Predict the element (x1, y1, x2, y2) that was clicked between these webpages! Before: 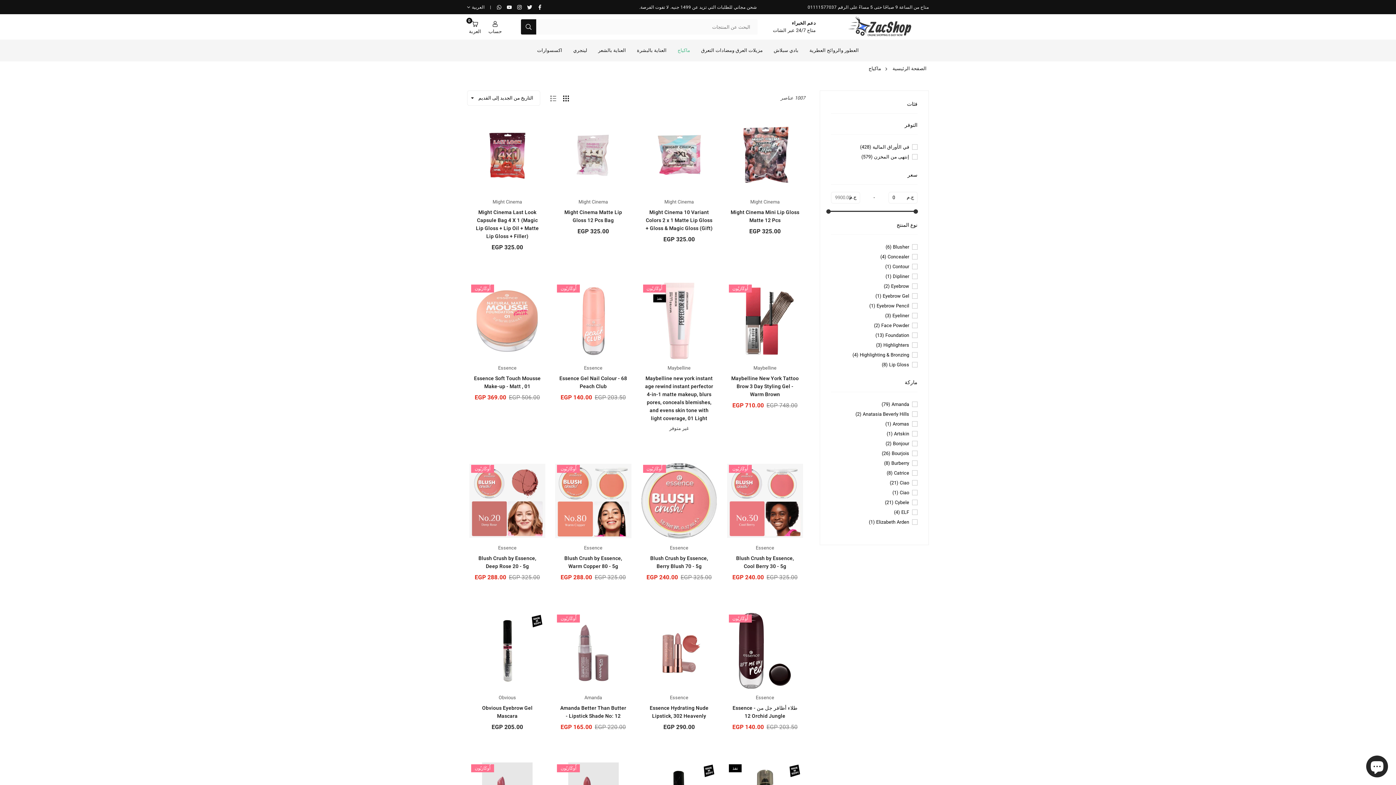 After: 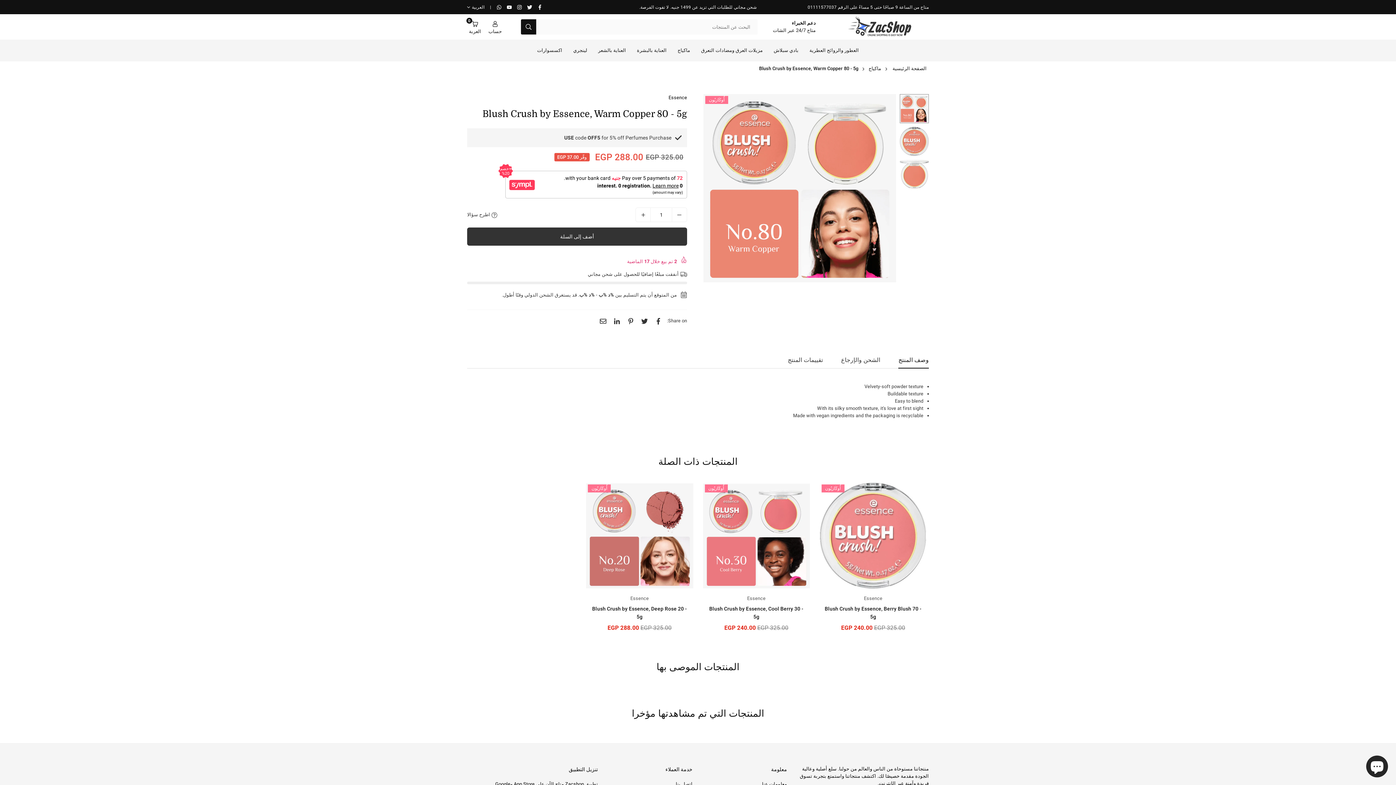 Action: bbox: (555, 463, 631, 539) label: Blush Crush by Essence, Warm Copper 80 - 5g